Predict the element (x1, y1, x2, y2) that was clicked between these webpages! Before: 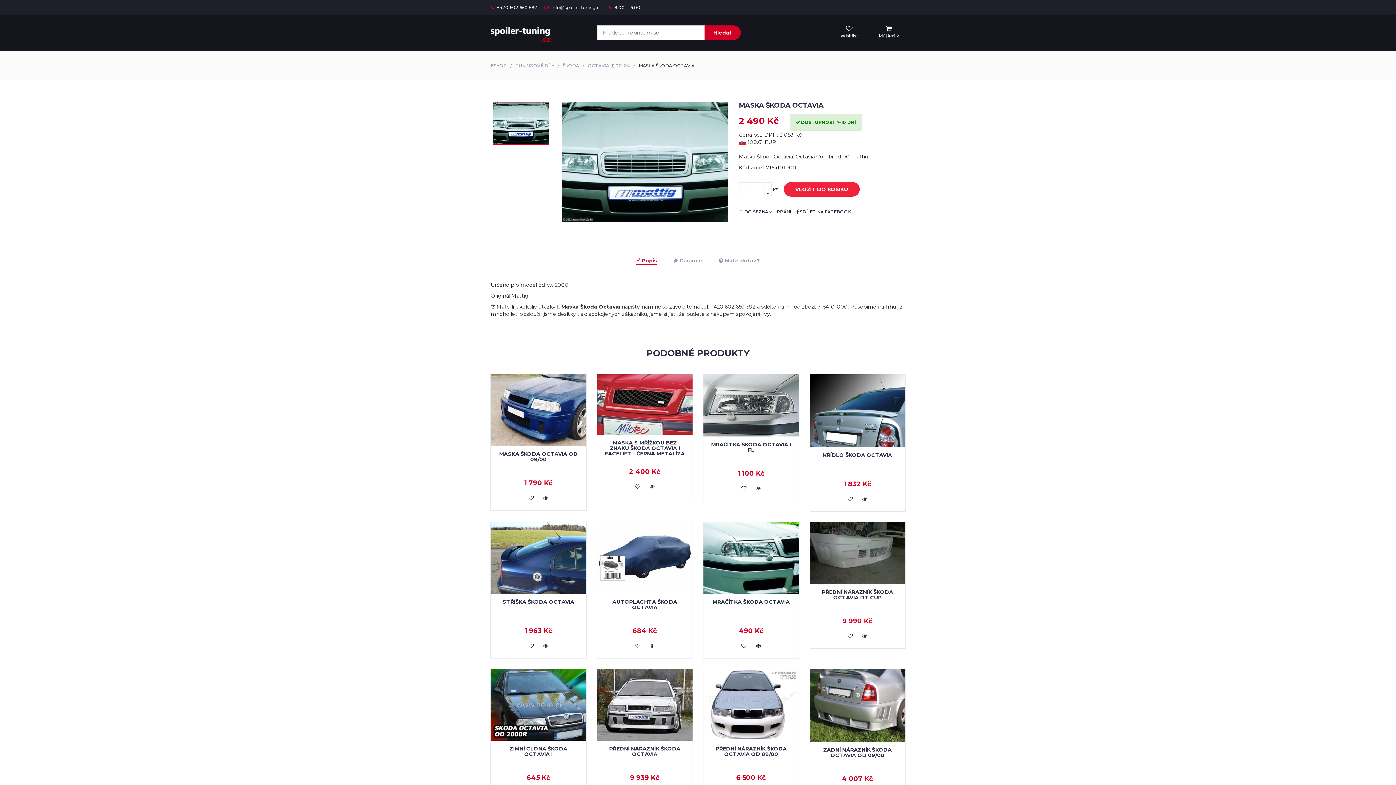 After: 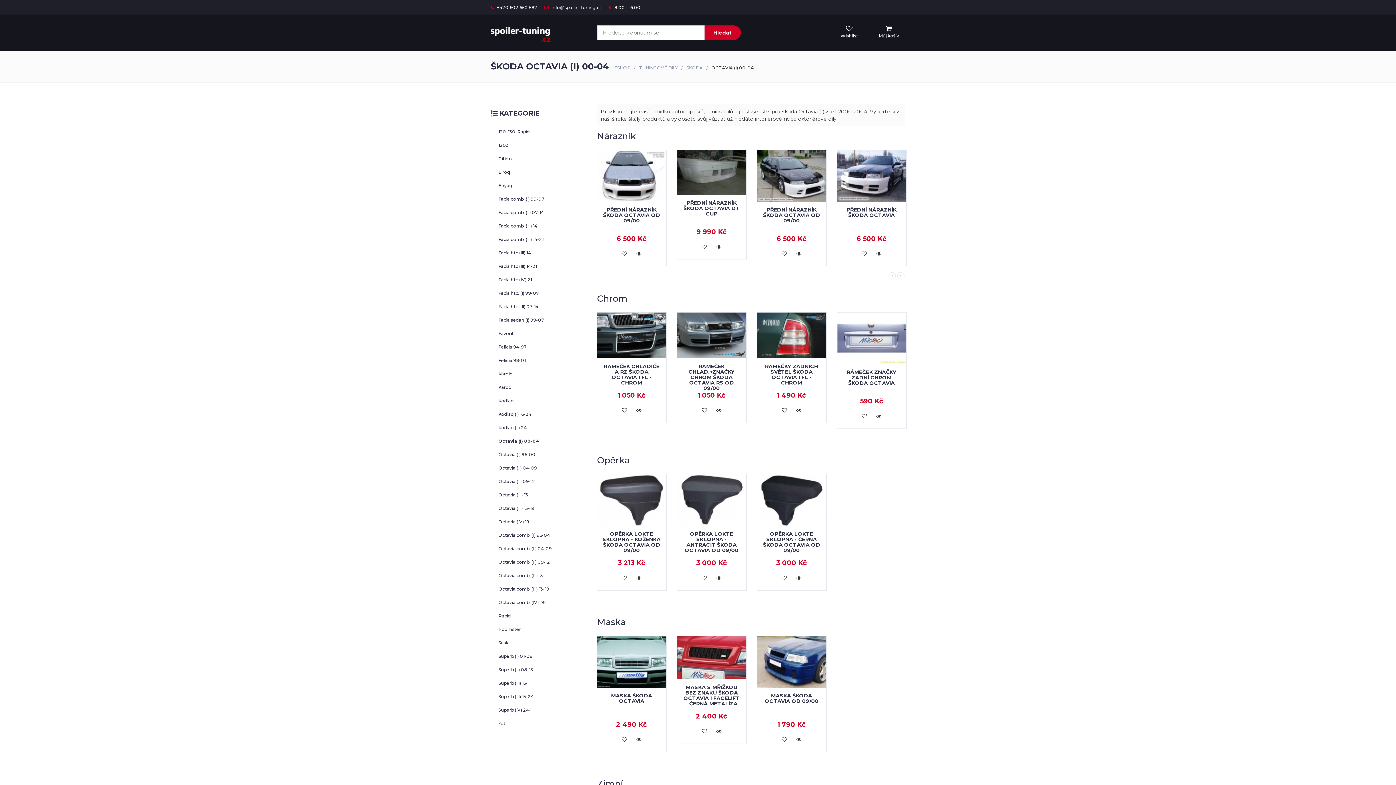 Action: label: OCTAVIA (I) 00-04 bbox: (588, 62, 630, 68)